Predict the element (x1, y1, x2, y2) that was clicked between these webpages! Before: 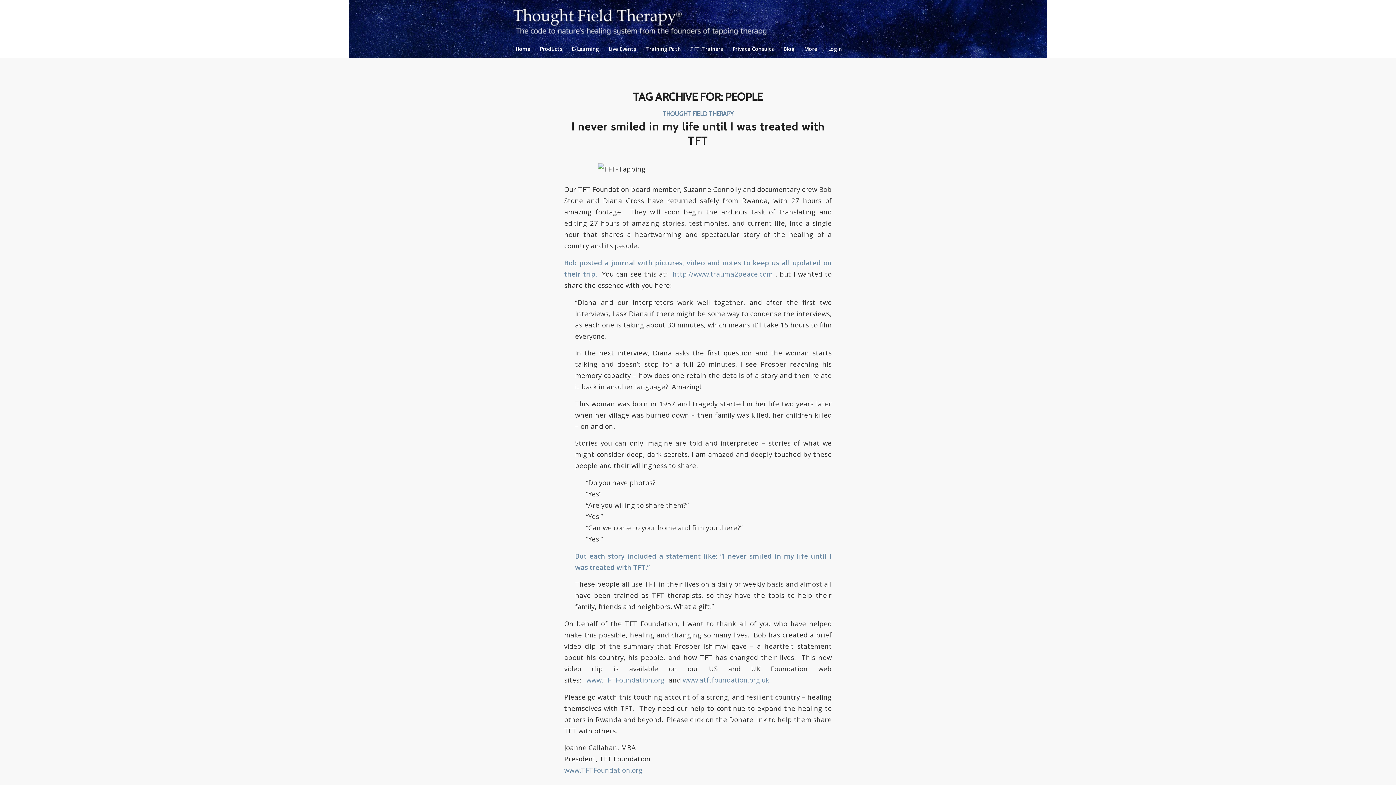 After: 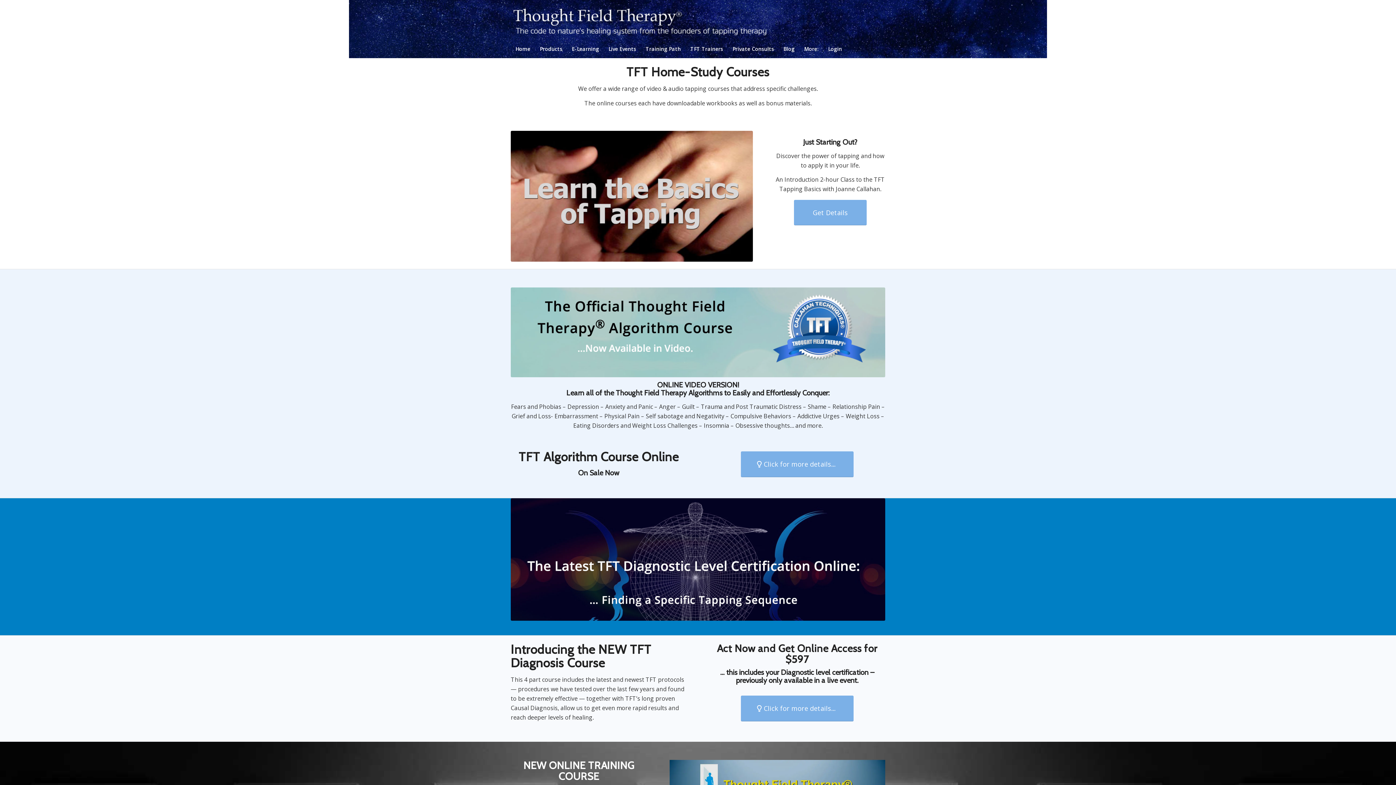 Action: label: E-Learning bbox: (567, 40, 604, 58)